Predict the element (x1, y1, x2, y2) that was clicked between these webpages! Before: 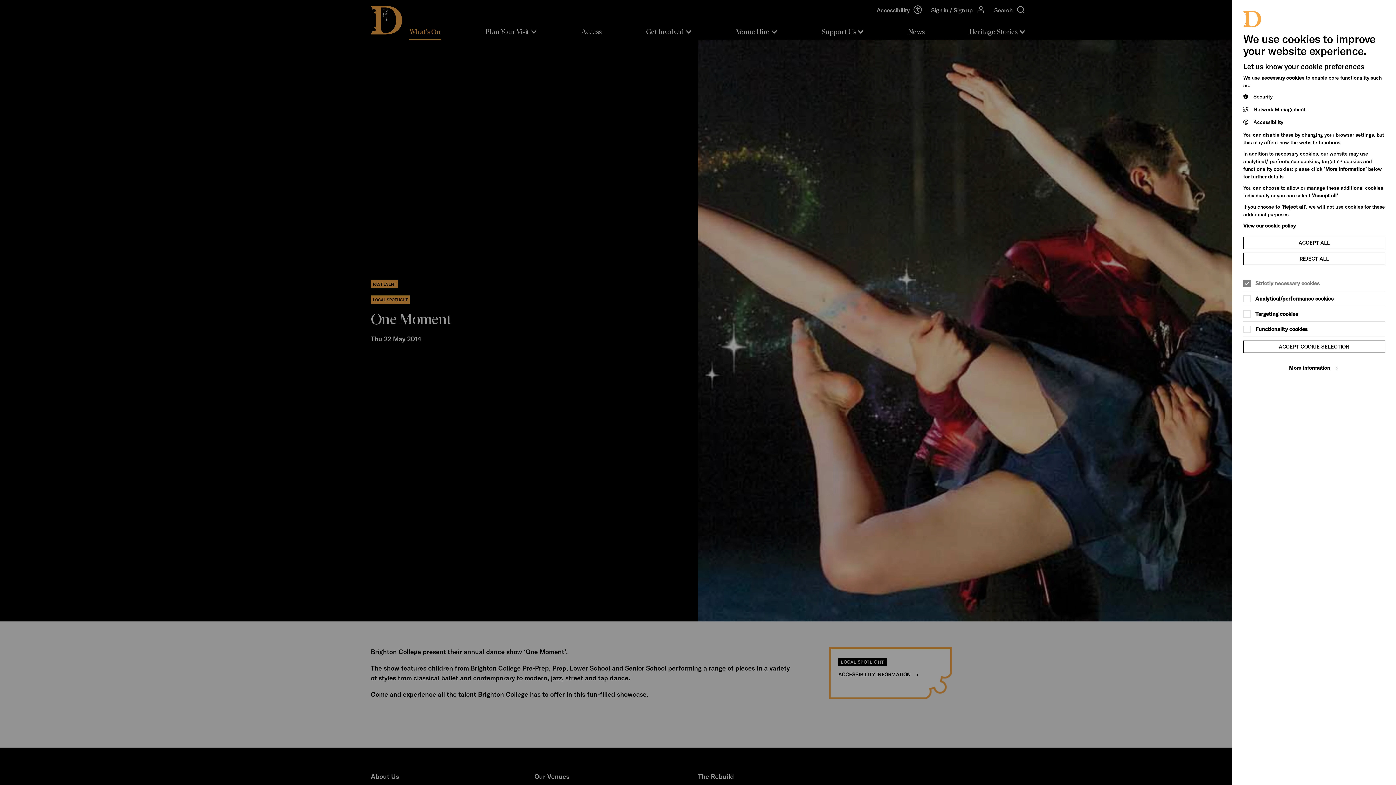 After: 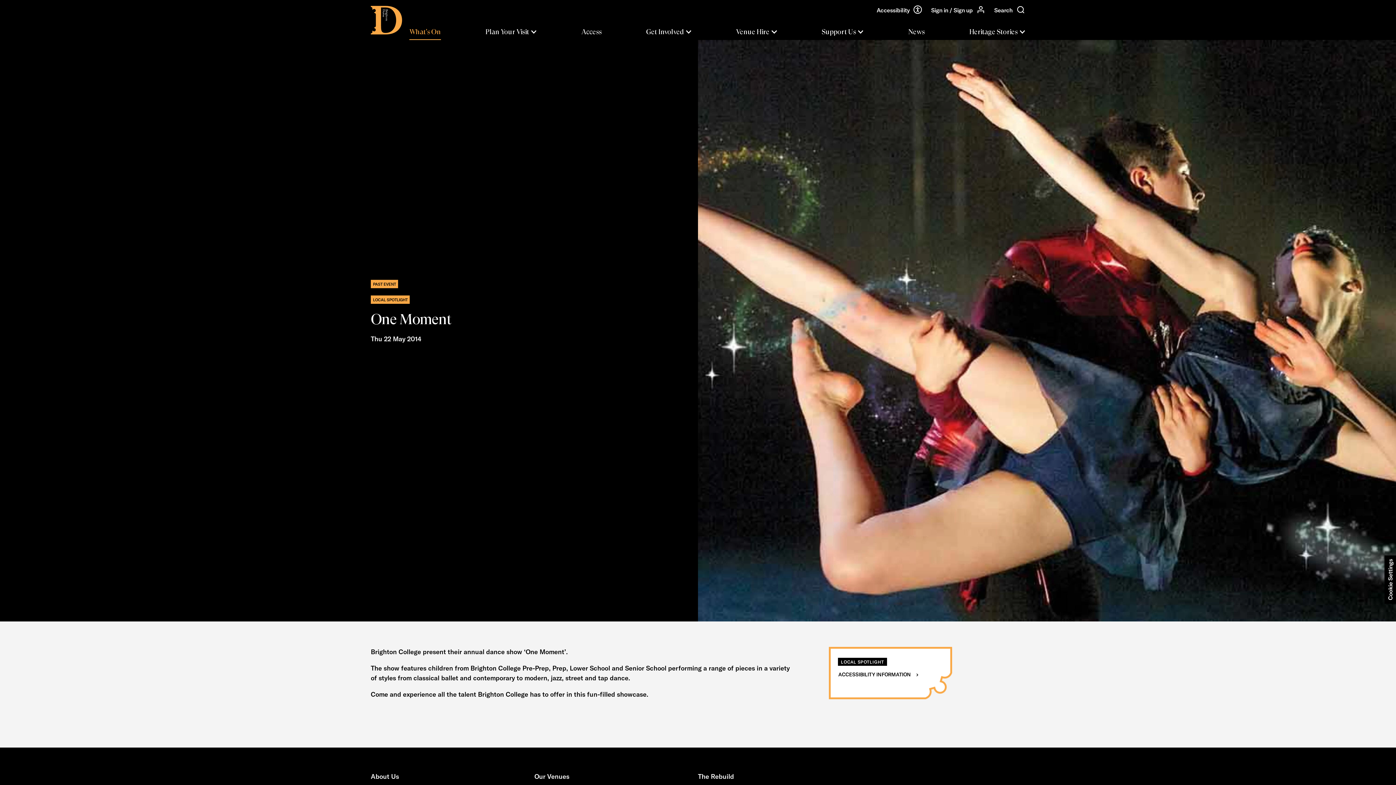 Action: label: ACCEPT ALL bbox: (1243, 236, 1385, 249)